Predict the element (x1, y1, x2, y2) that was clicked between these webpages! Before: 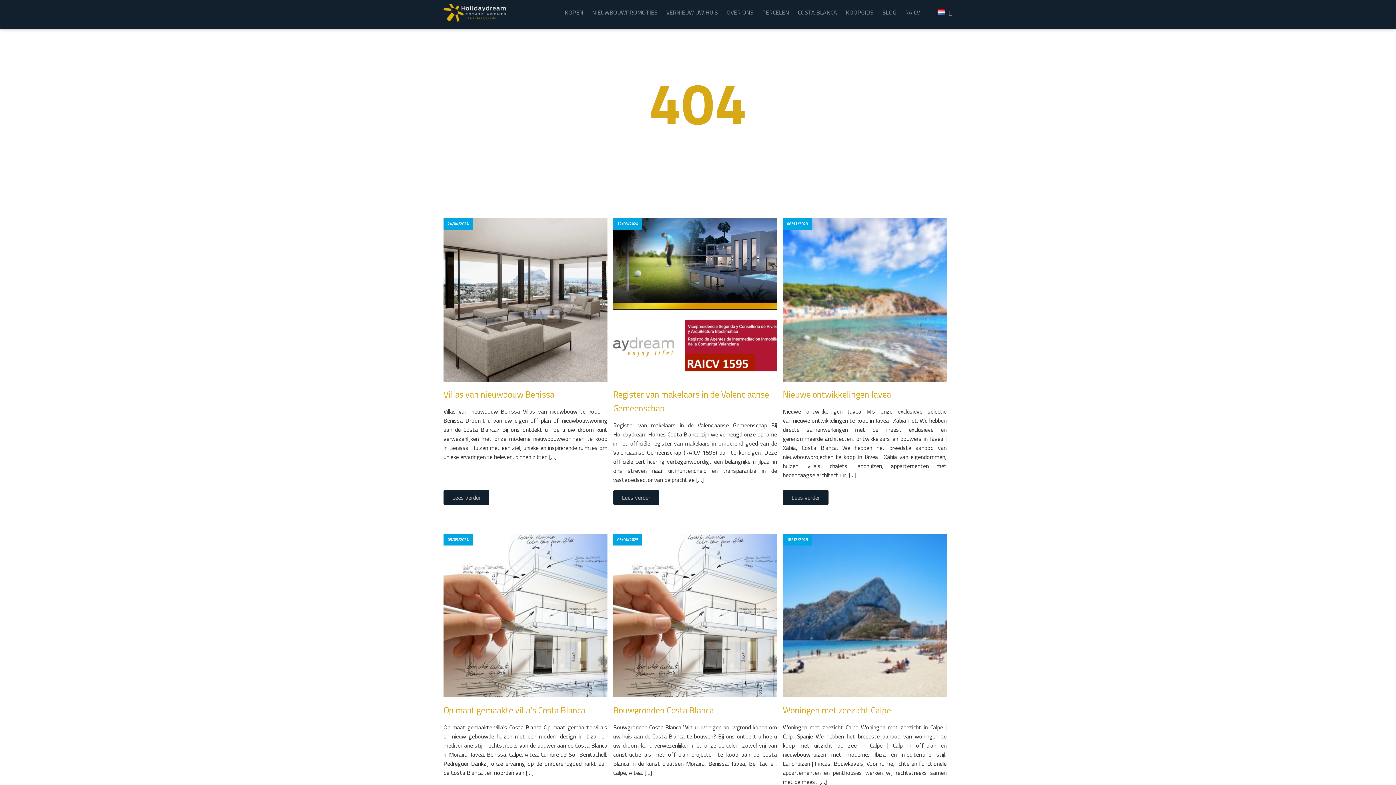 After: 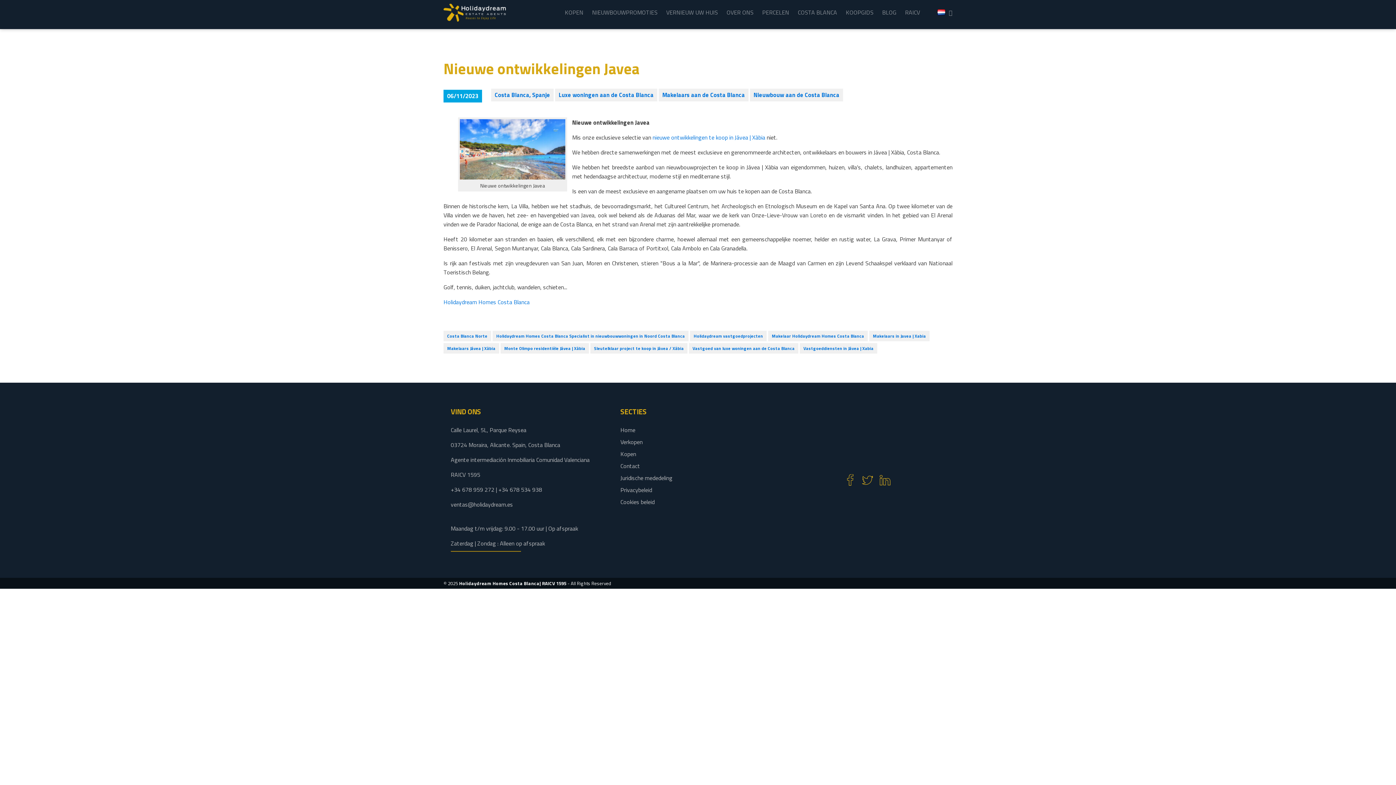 Action: label: Lees verder bbox: (782, 490, 828, 504)